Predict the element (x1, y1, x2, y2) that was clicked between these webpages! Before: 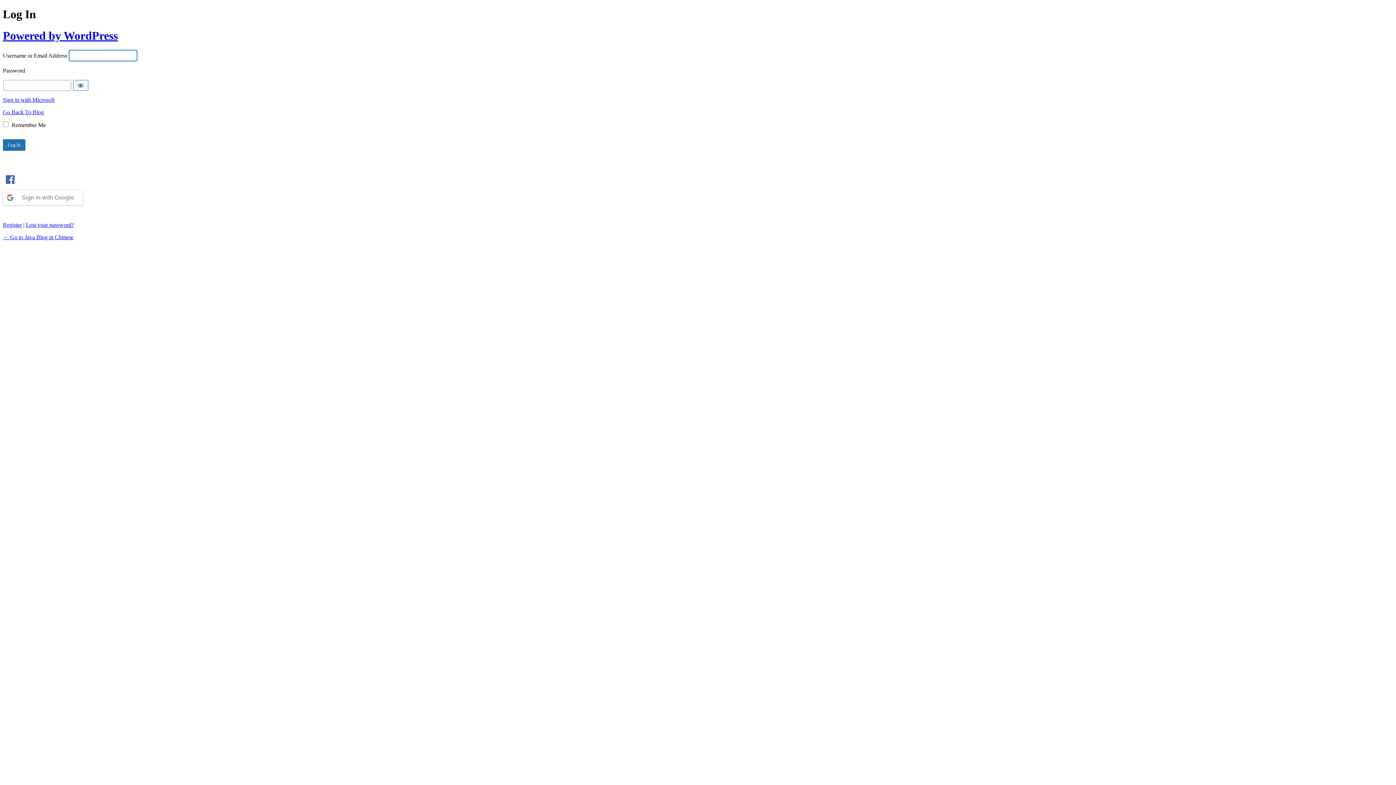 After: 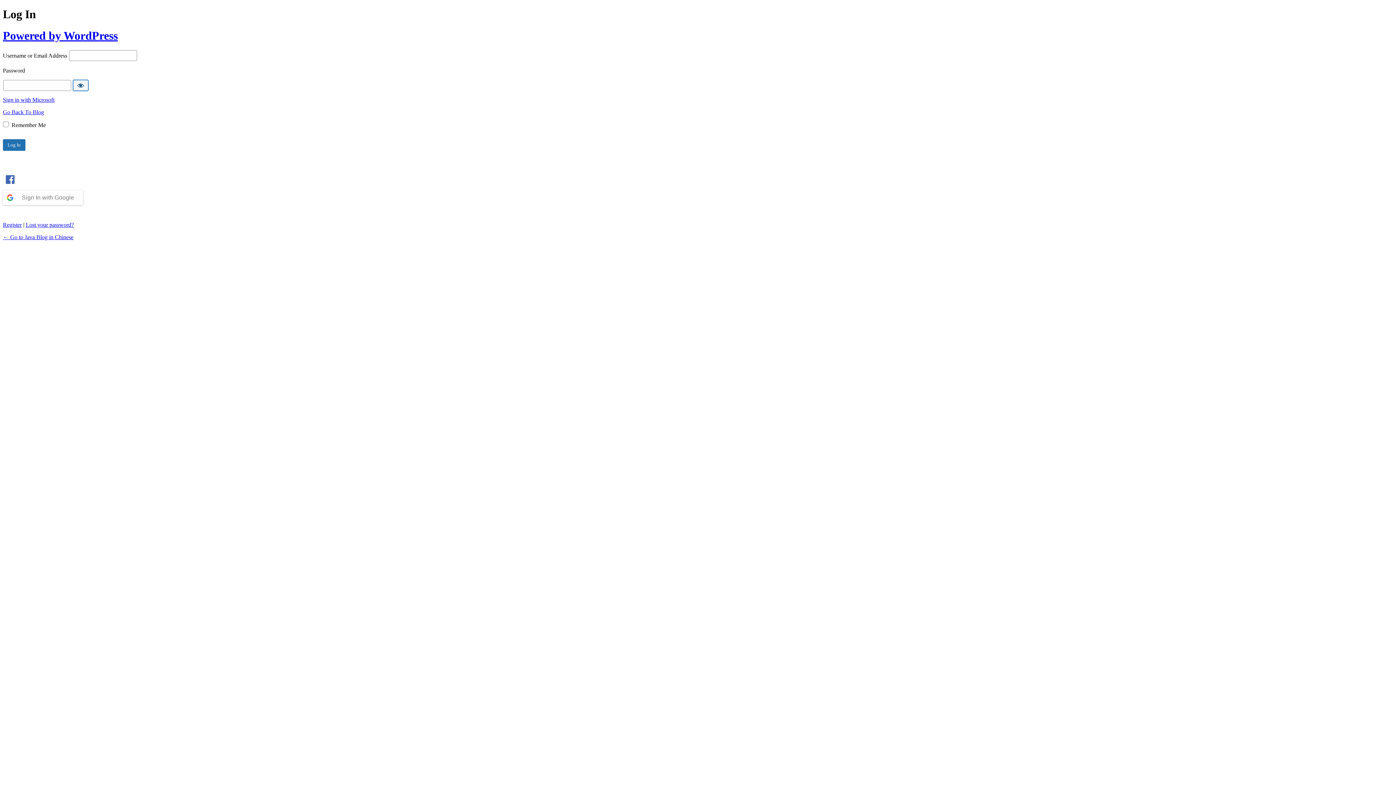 Action: label: Show password bbox: (73, 79, 88, 90)